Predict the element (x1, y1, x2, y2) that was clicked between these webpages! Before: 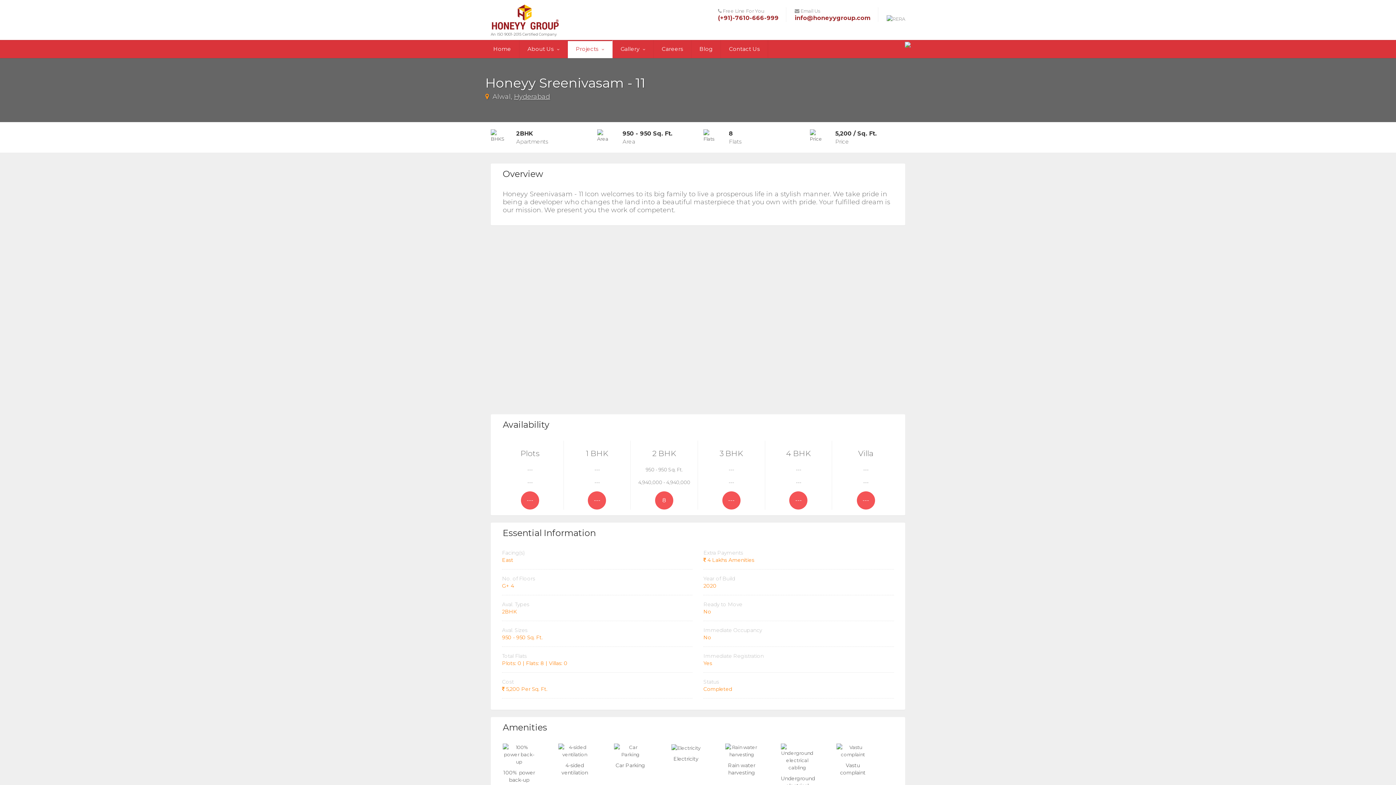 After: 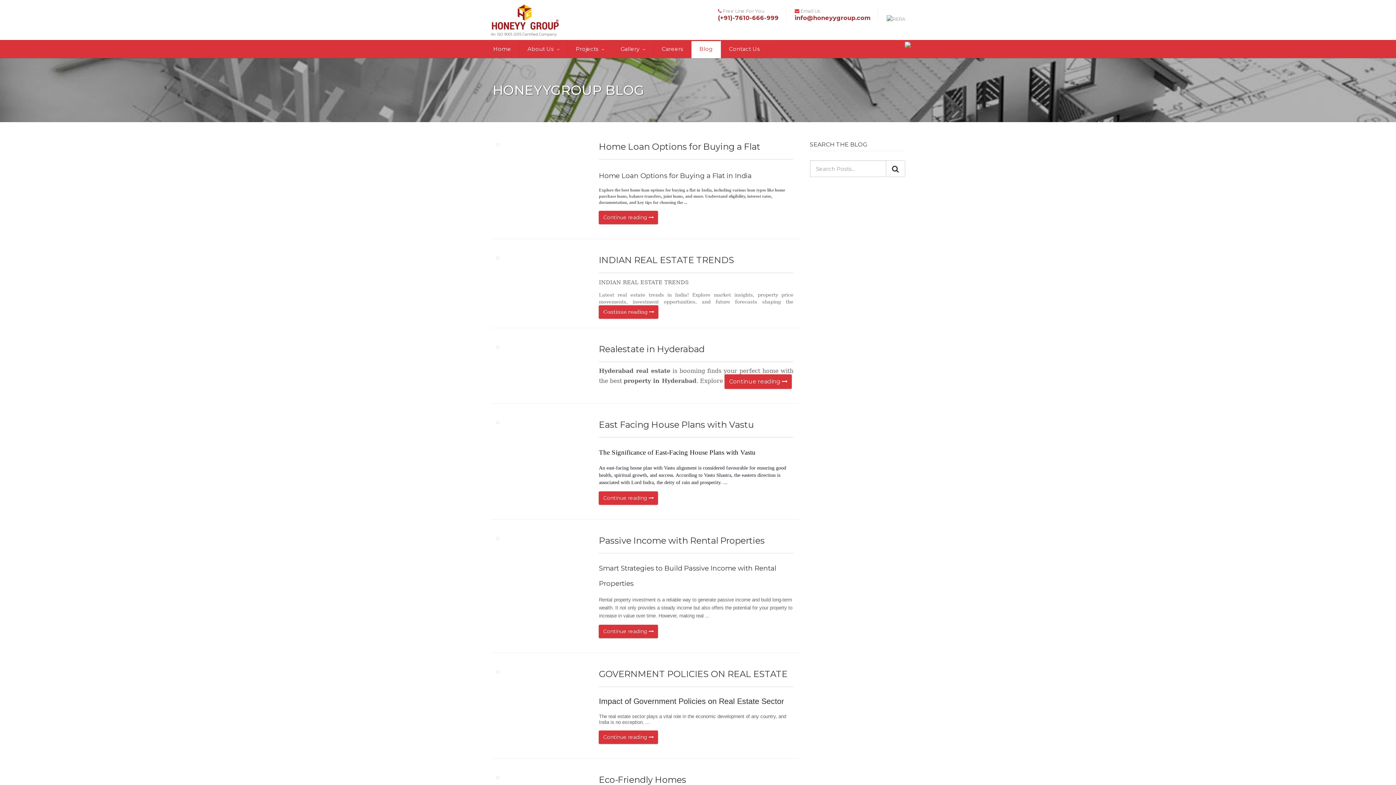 Action: label: Blog bbox: (691, 40, 721, 58)